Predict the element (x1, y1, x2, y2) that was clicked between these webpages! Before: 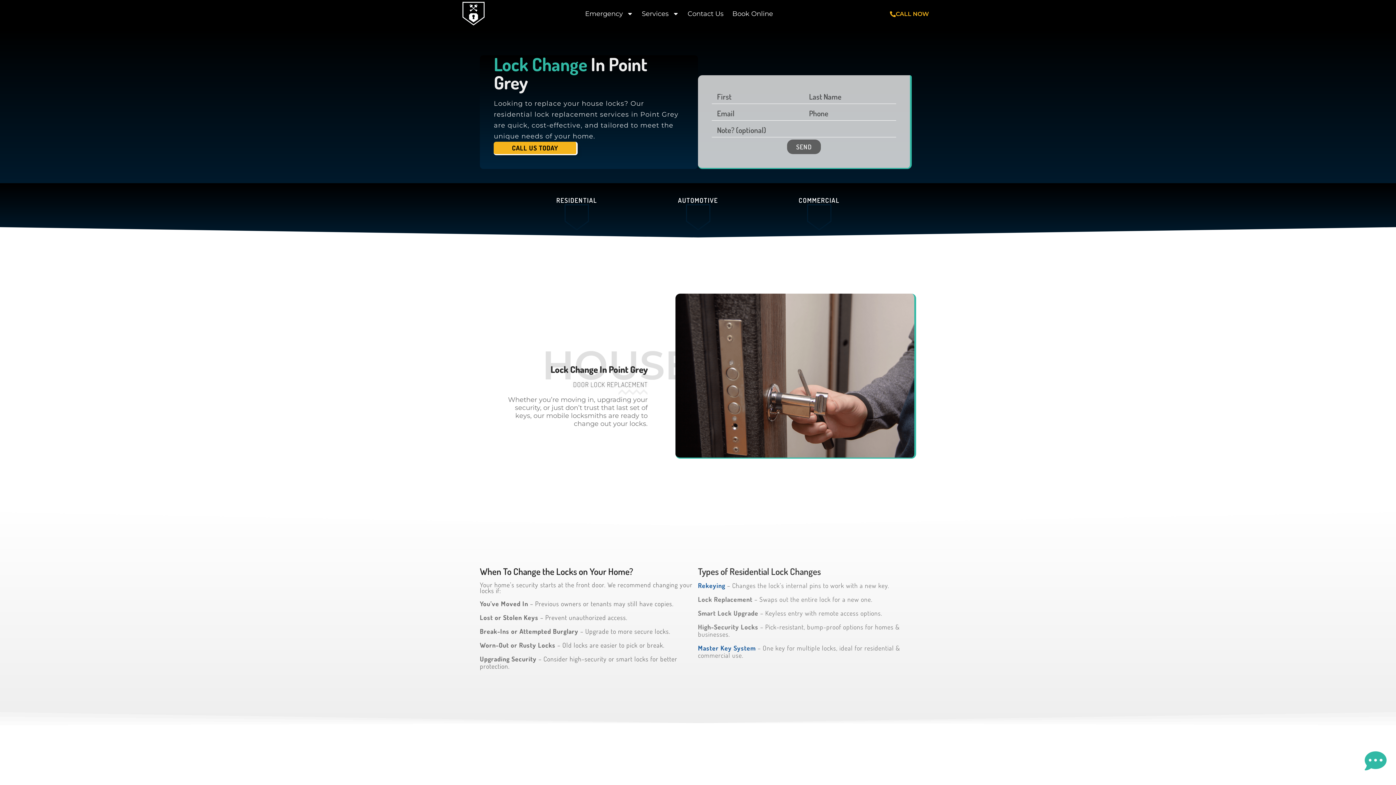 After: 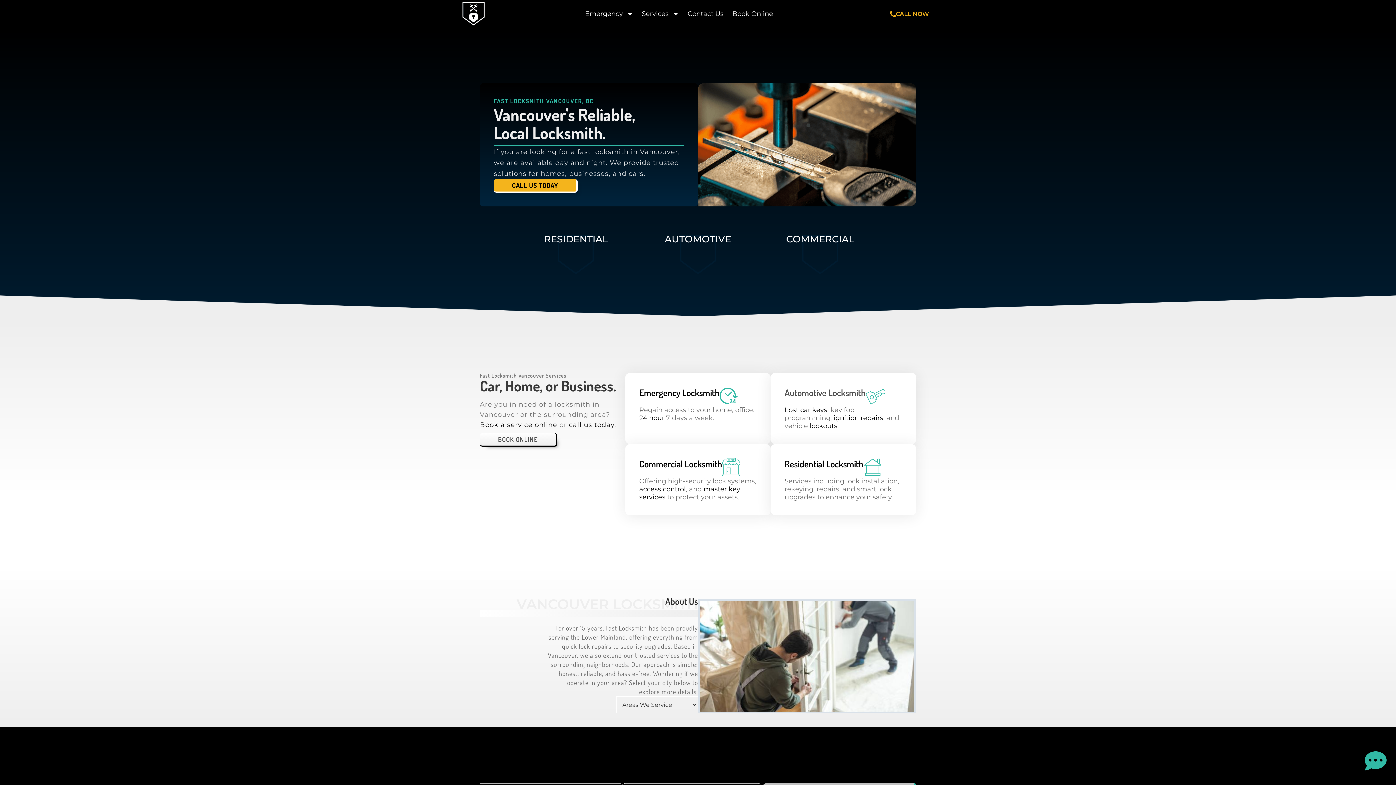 Action: bbox: (461, 1, 485, 25)